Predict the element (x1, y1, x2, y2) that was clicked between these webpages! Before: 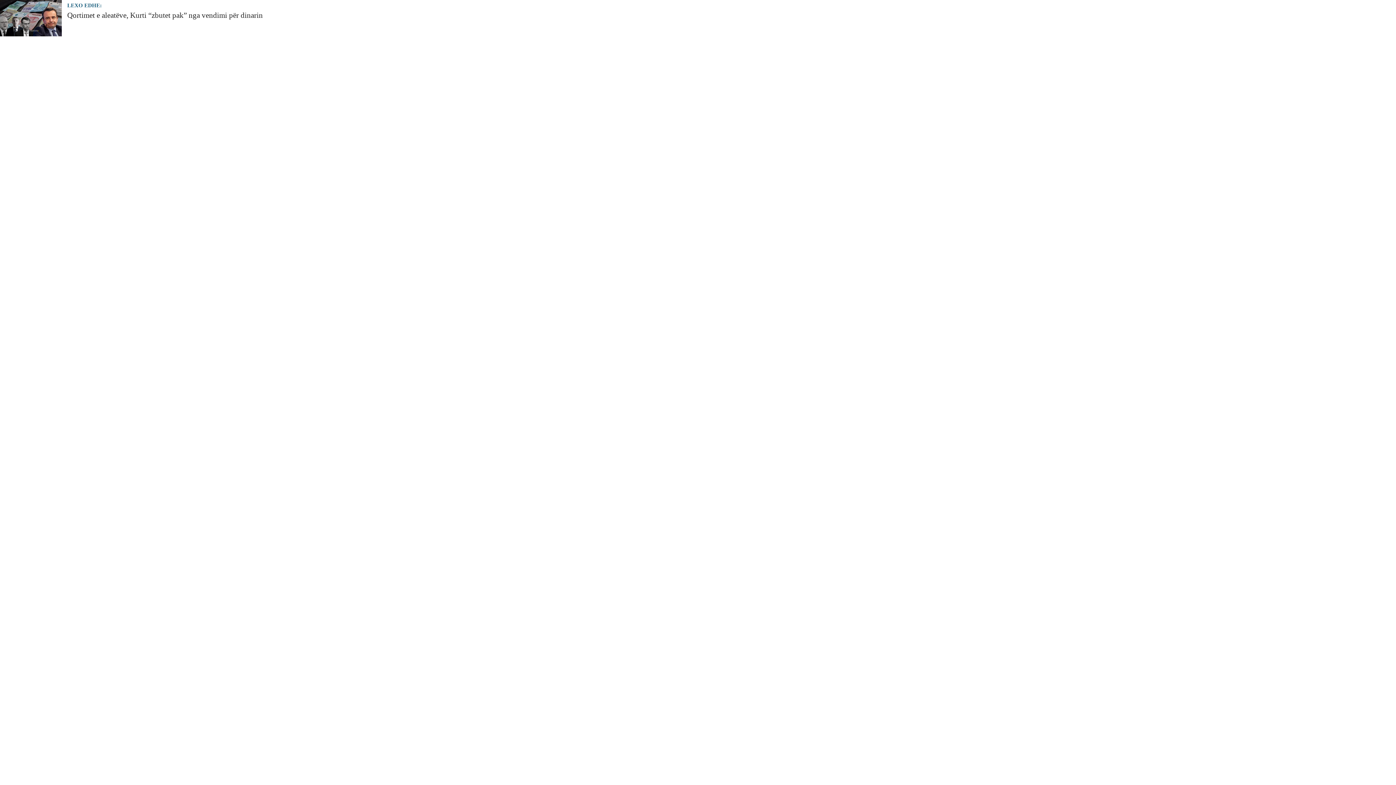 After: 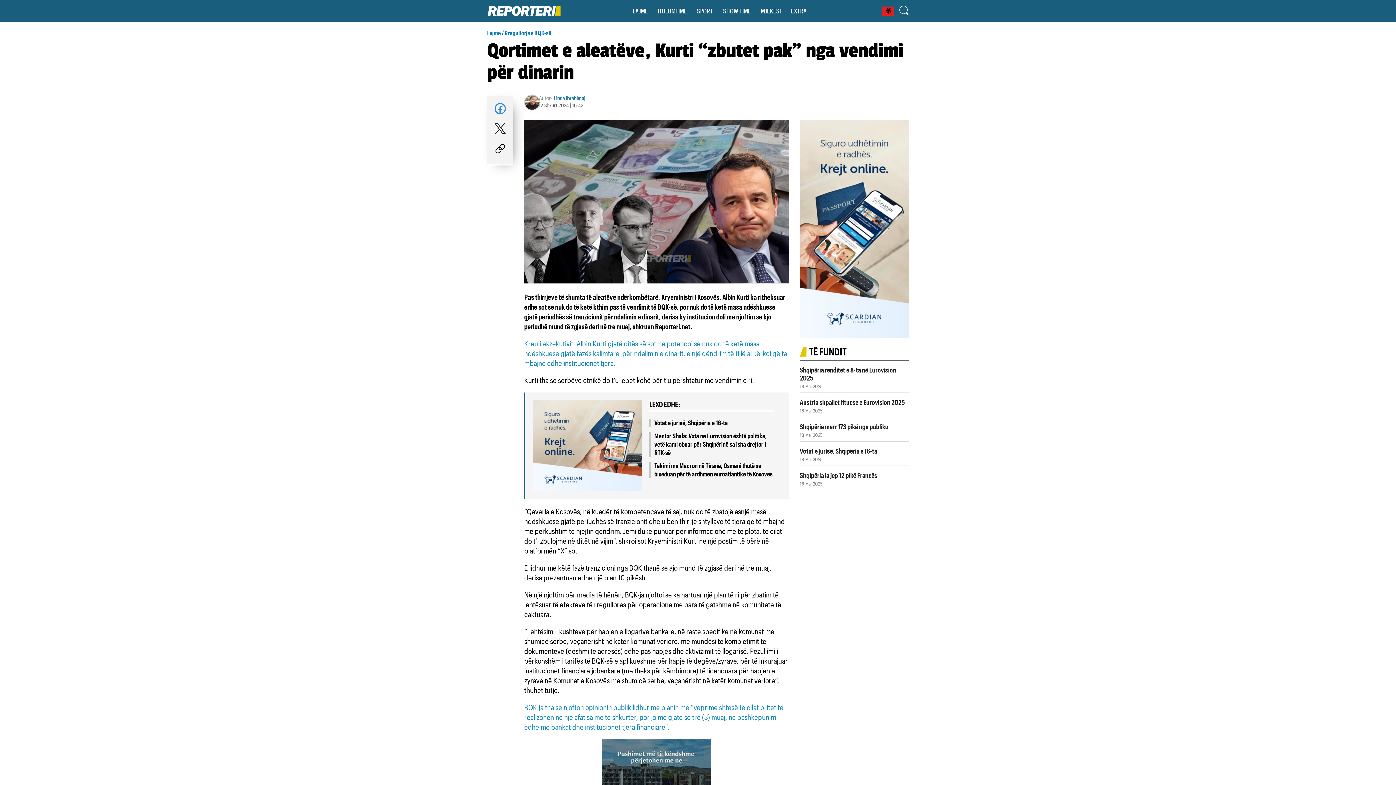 Action: bbox: (0, 30, 61, 37)